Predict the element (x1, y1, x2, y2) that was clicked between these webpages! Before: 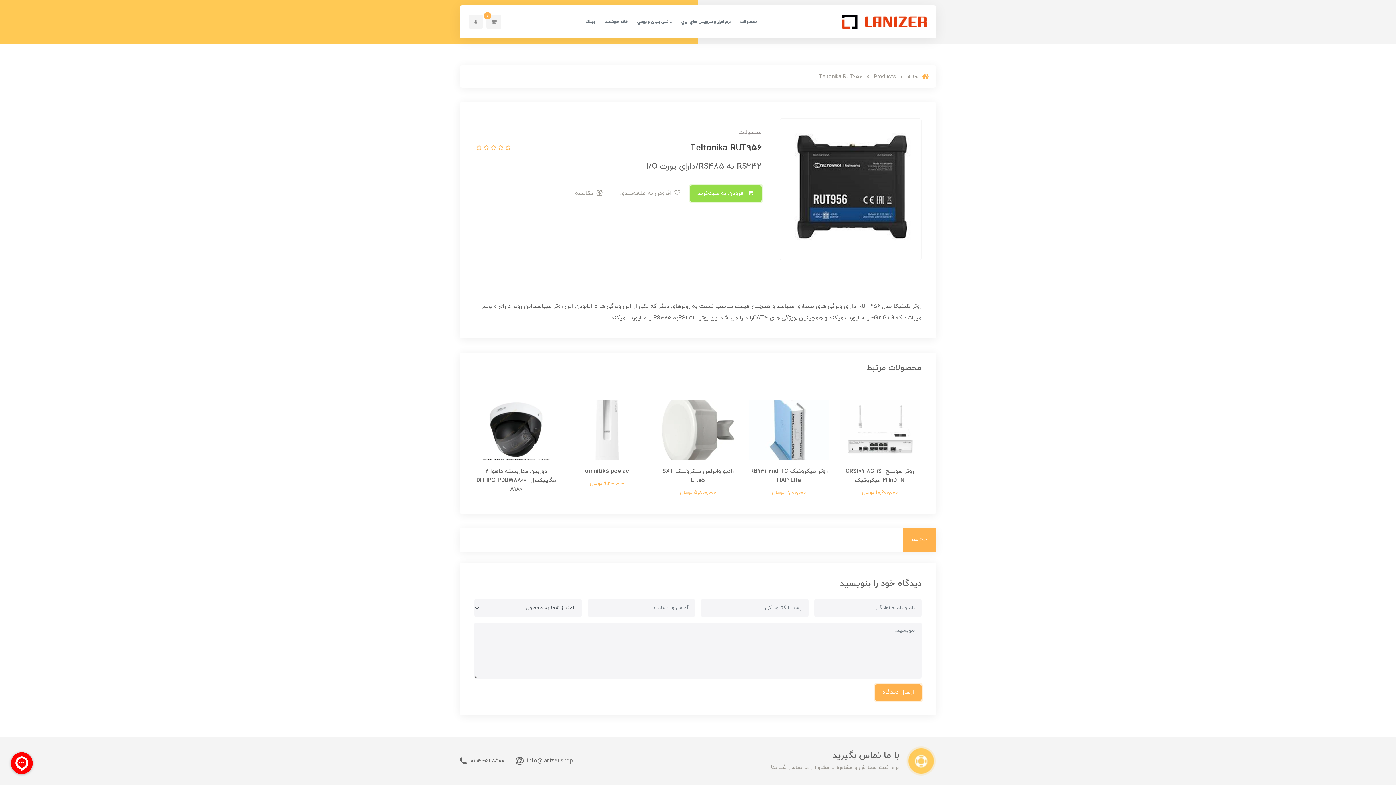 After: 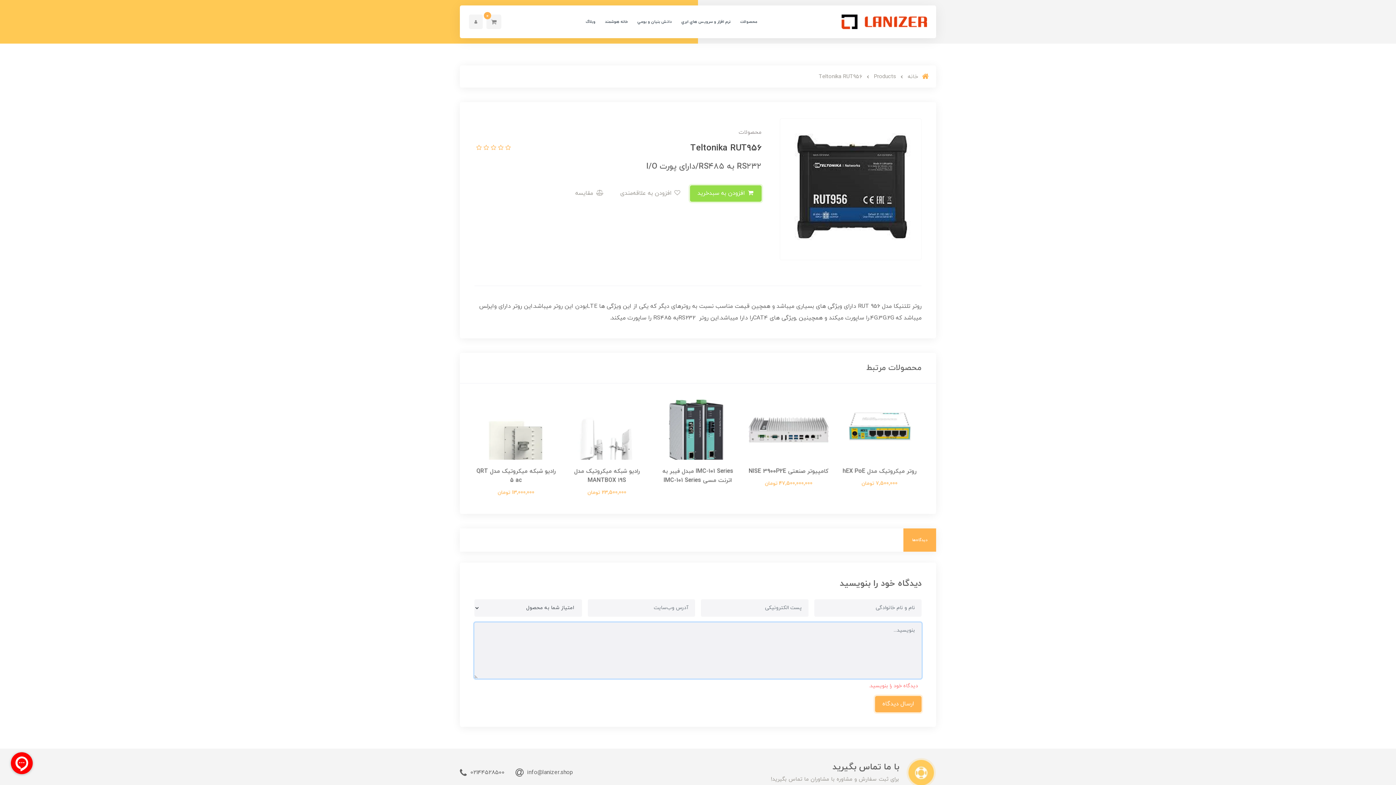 Action: bbox: (875, 684, 921, 701) label: ارسال دیدگاه